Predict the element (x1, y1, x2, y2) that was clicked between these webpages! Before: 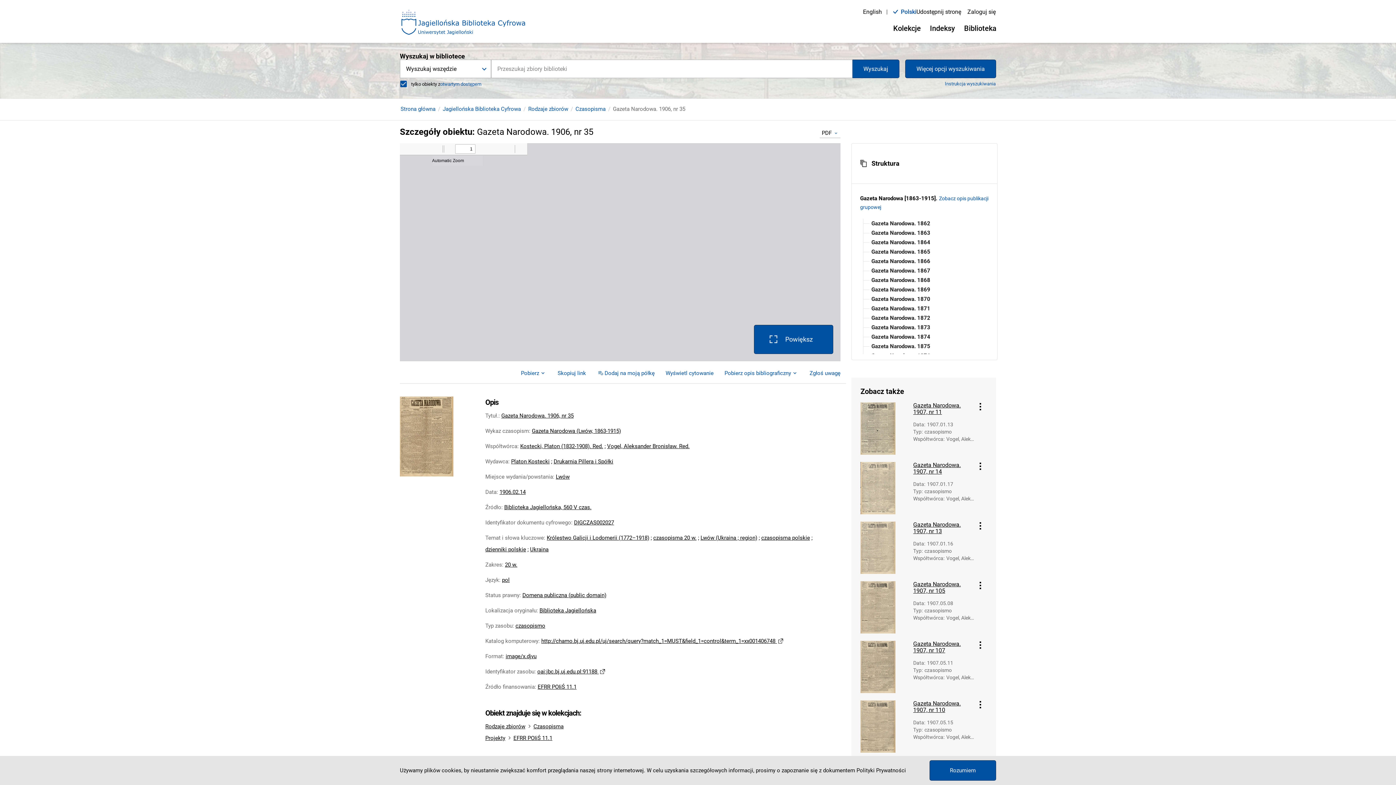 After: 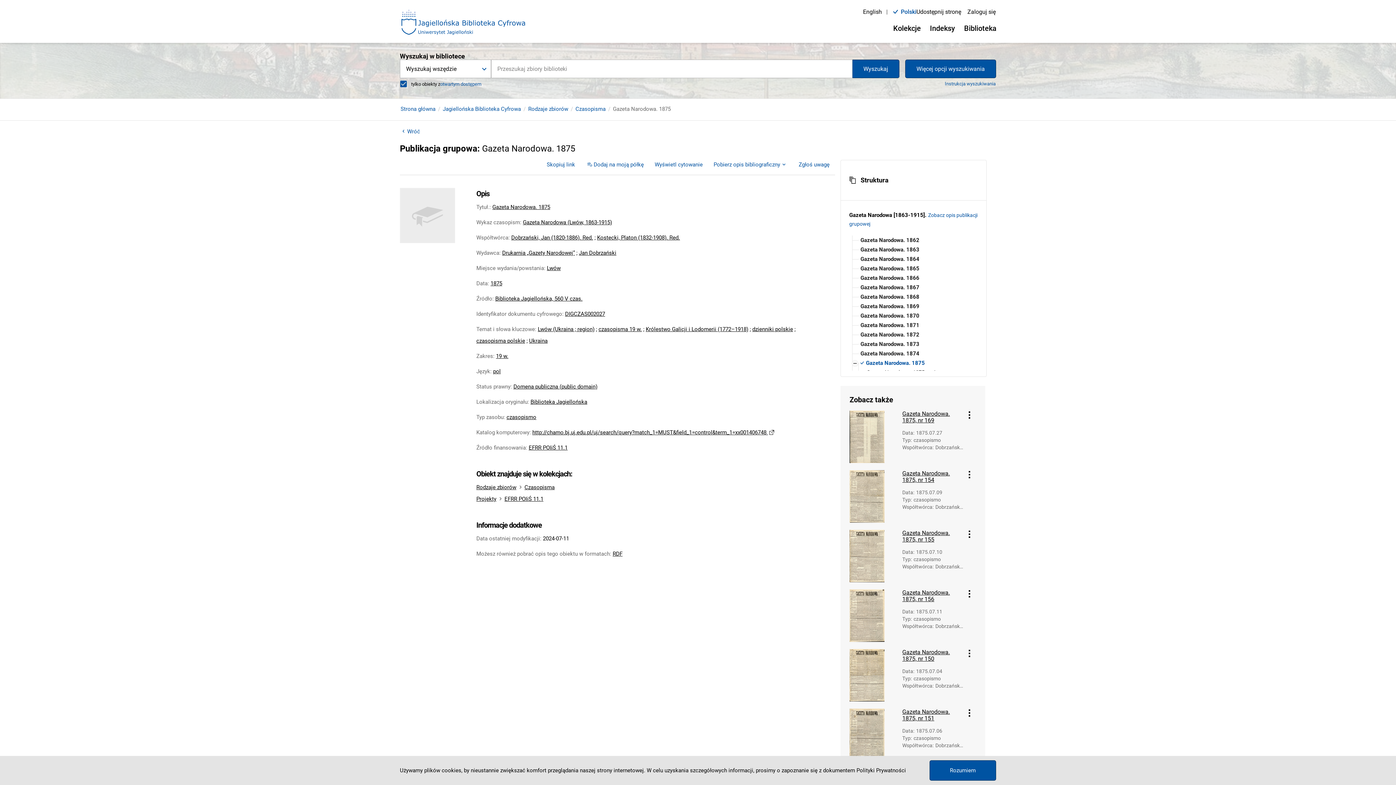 Action: label: Gazeta Narodowa. 1875 bbox: (869, 341, 930, 351)